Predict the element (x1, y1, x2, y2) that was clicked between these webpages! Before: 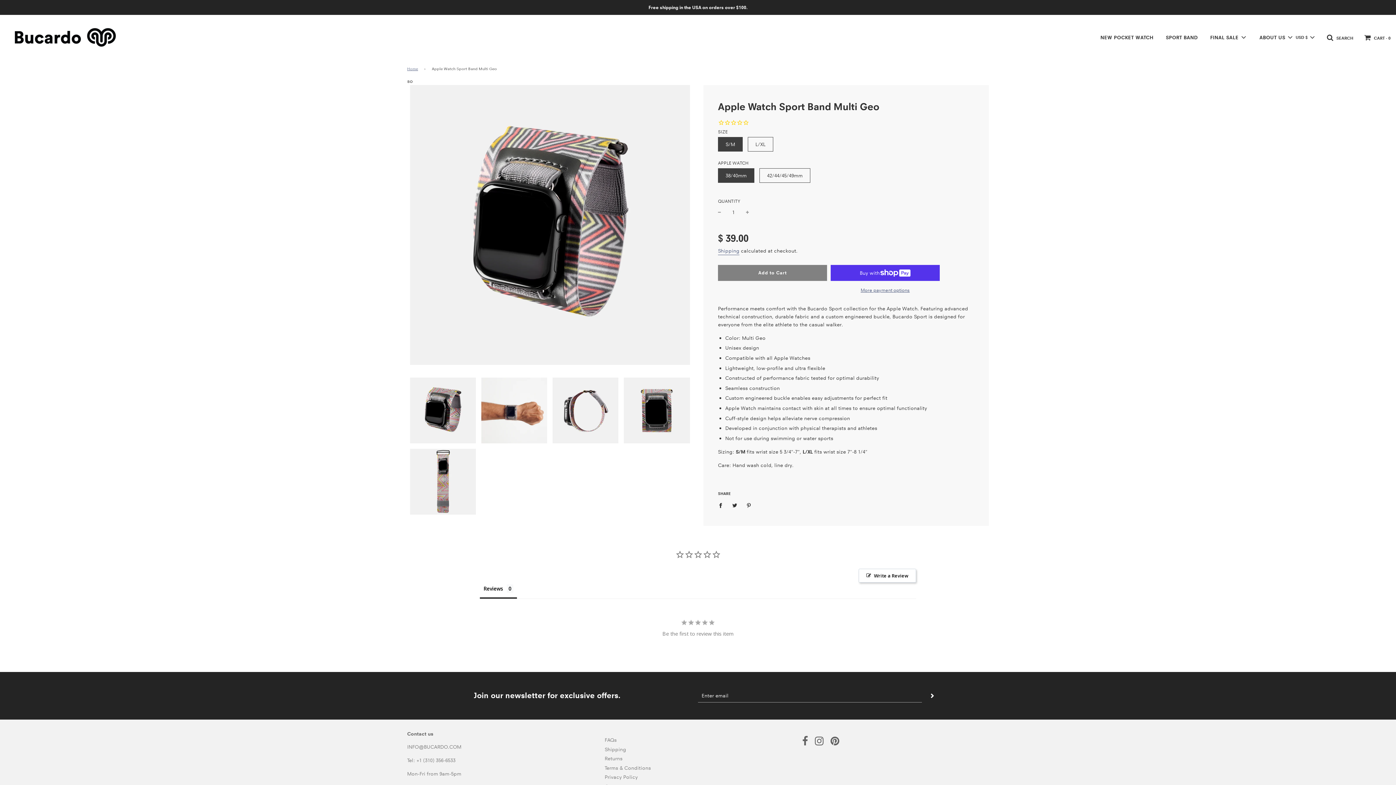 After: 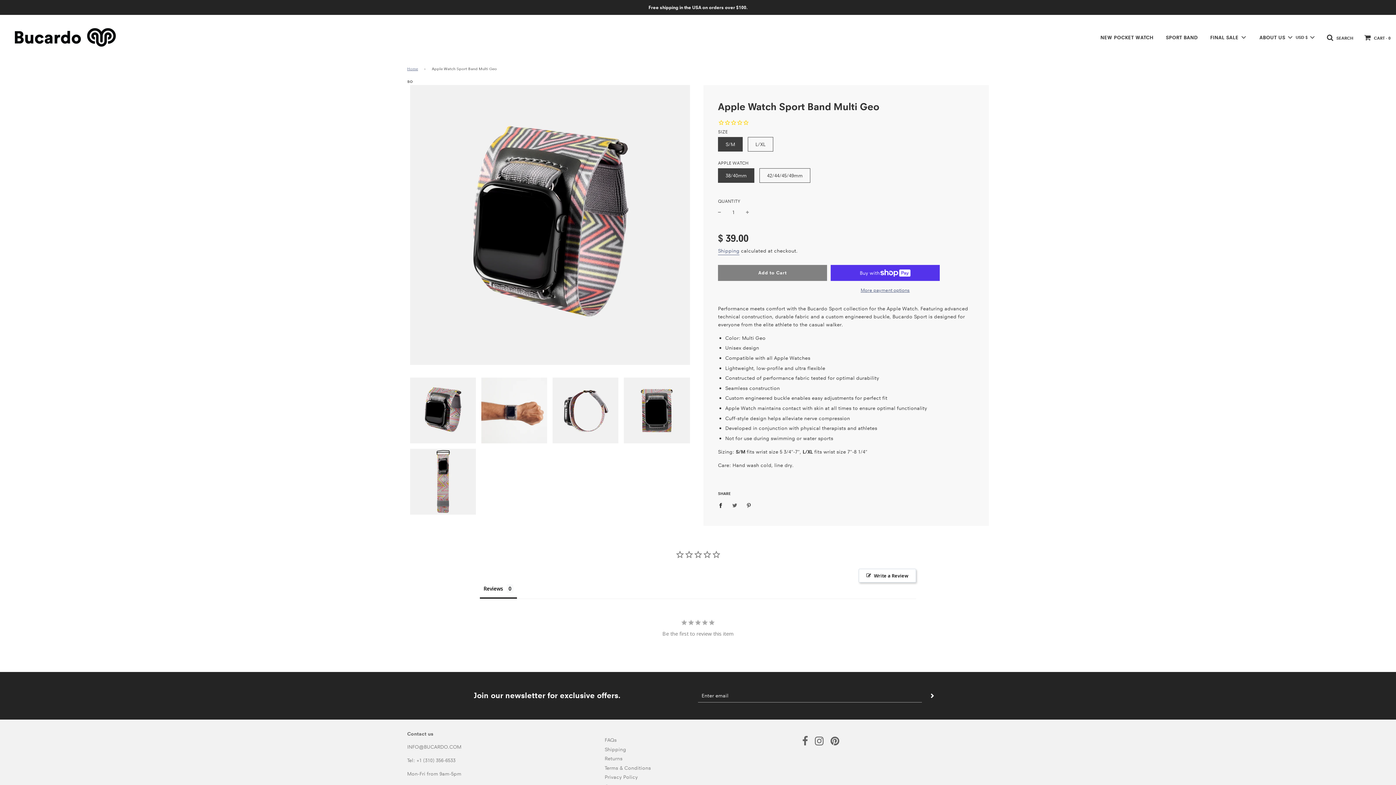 Action: bbox: (728, 498, 741, 511) label: Share on Twitter